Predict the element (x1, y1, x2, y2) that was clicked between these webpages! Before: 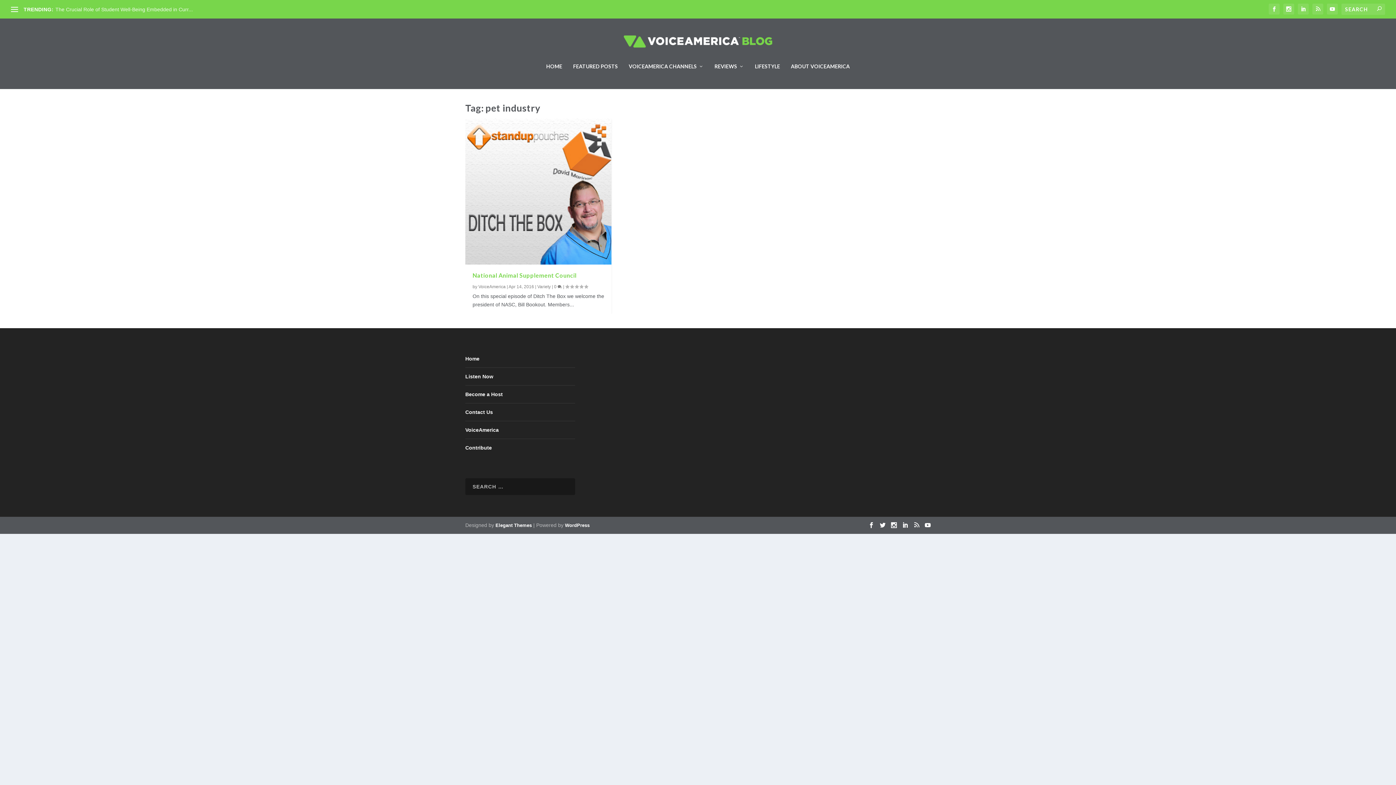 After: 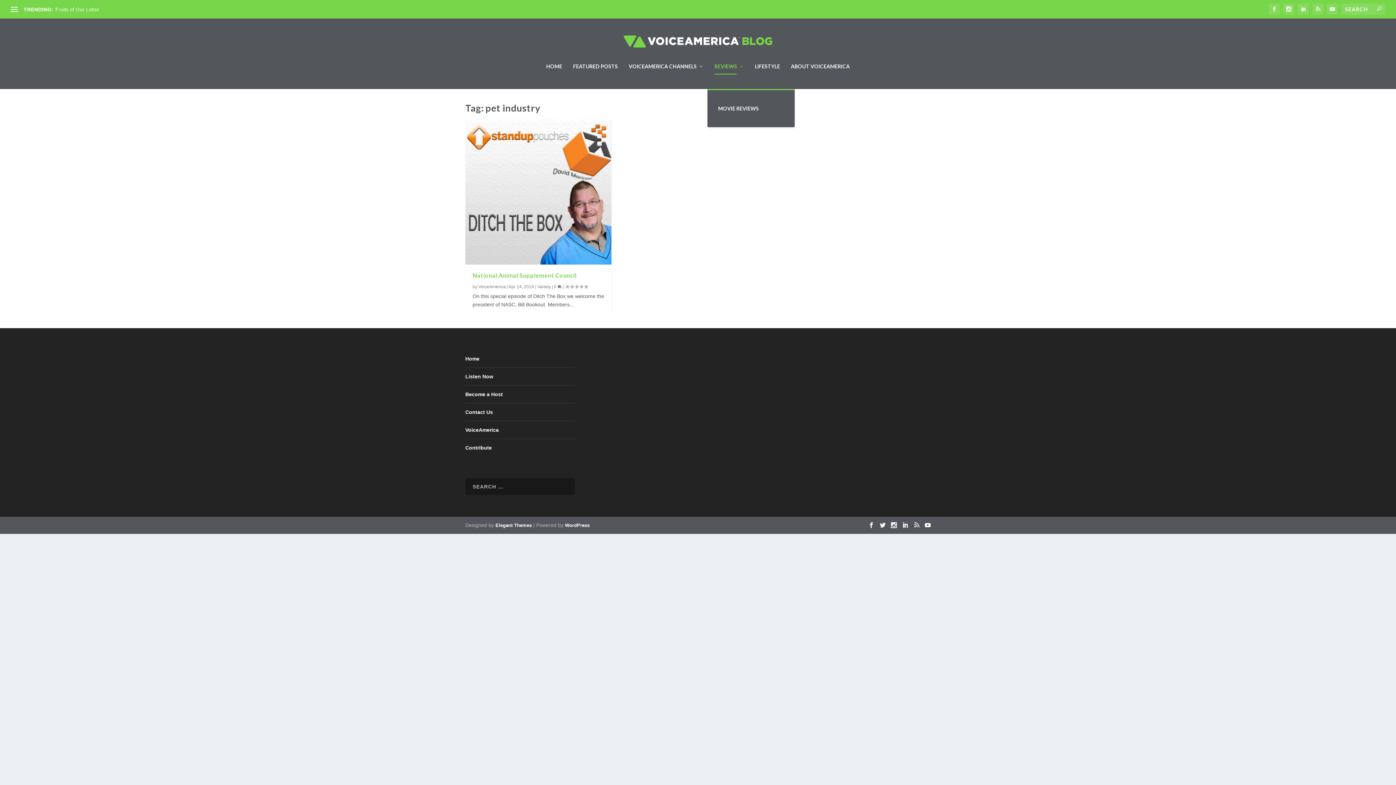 Action: bbox: (714, 63, 744, 89) label: REVIEWS